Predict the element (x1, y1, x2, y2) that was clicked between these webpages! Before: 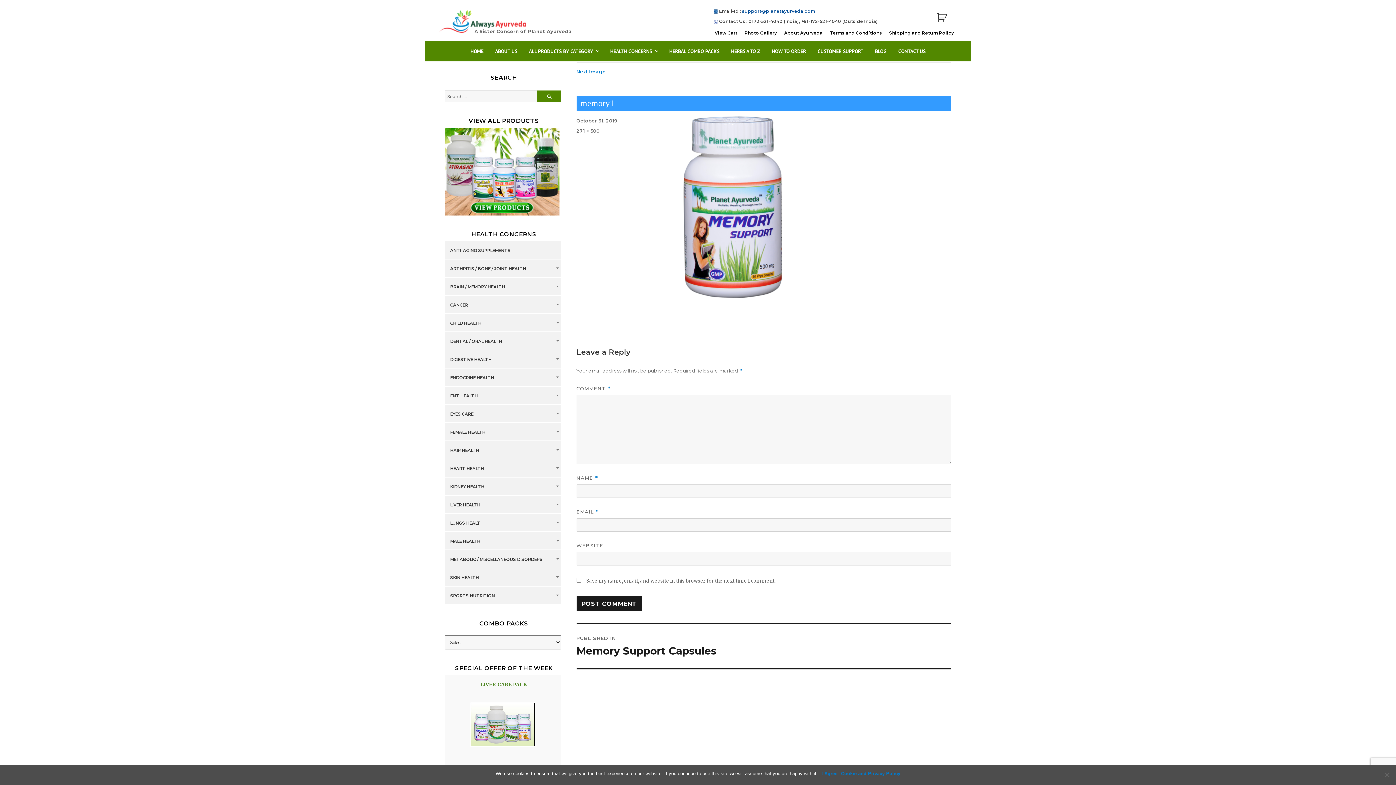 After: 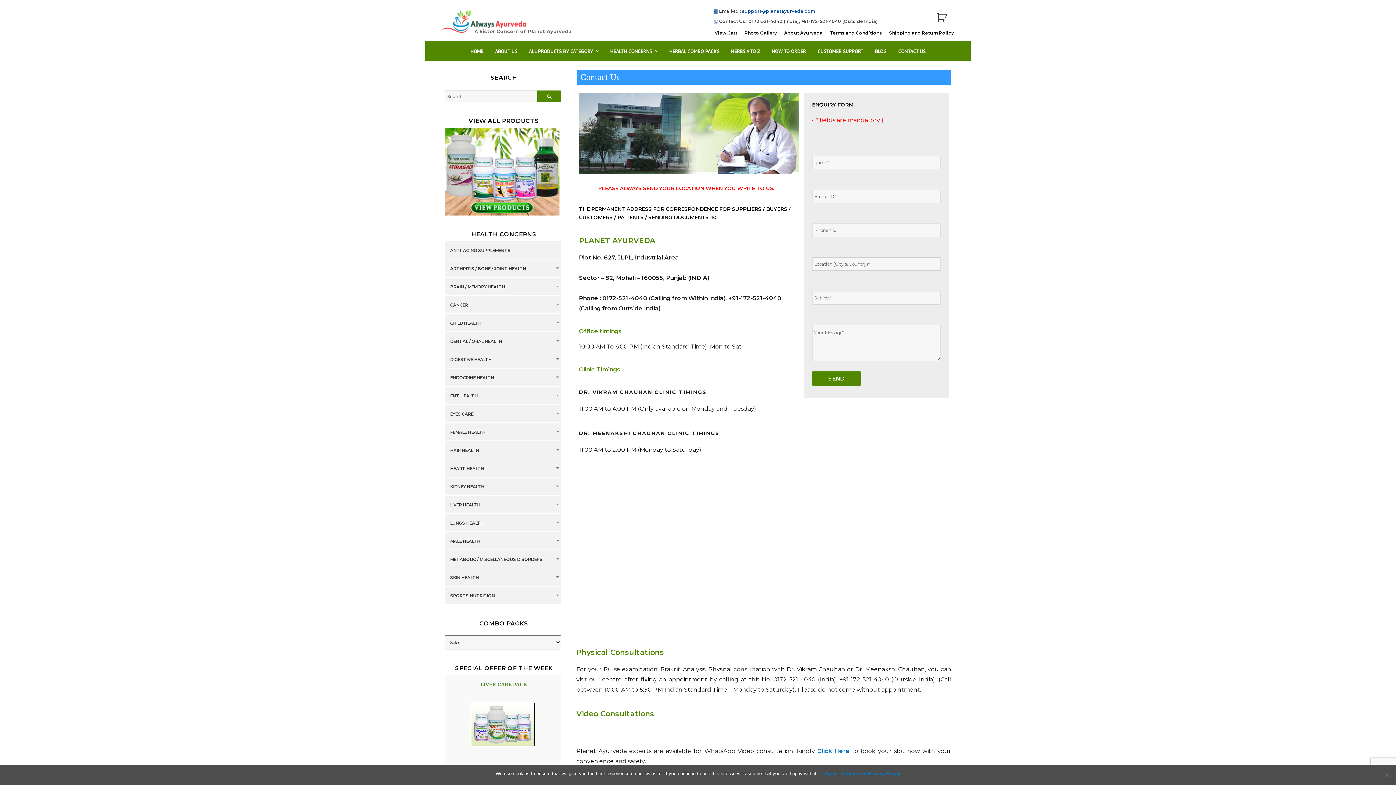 Action: bbox: (892, 41, 931, 58) label: CONTACT US